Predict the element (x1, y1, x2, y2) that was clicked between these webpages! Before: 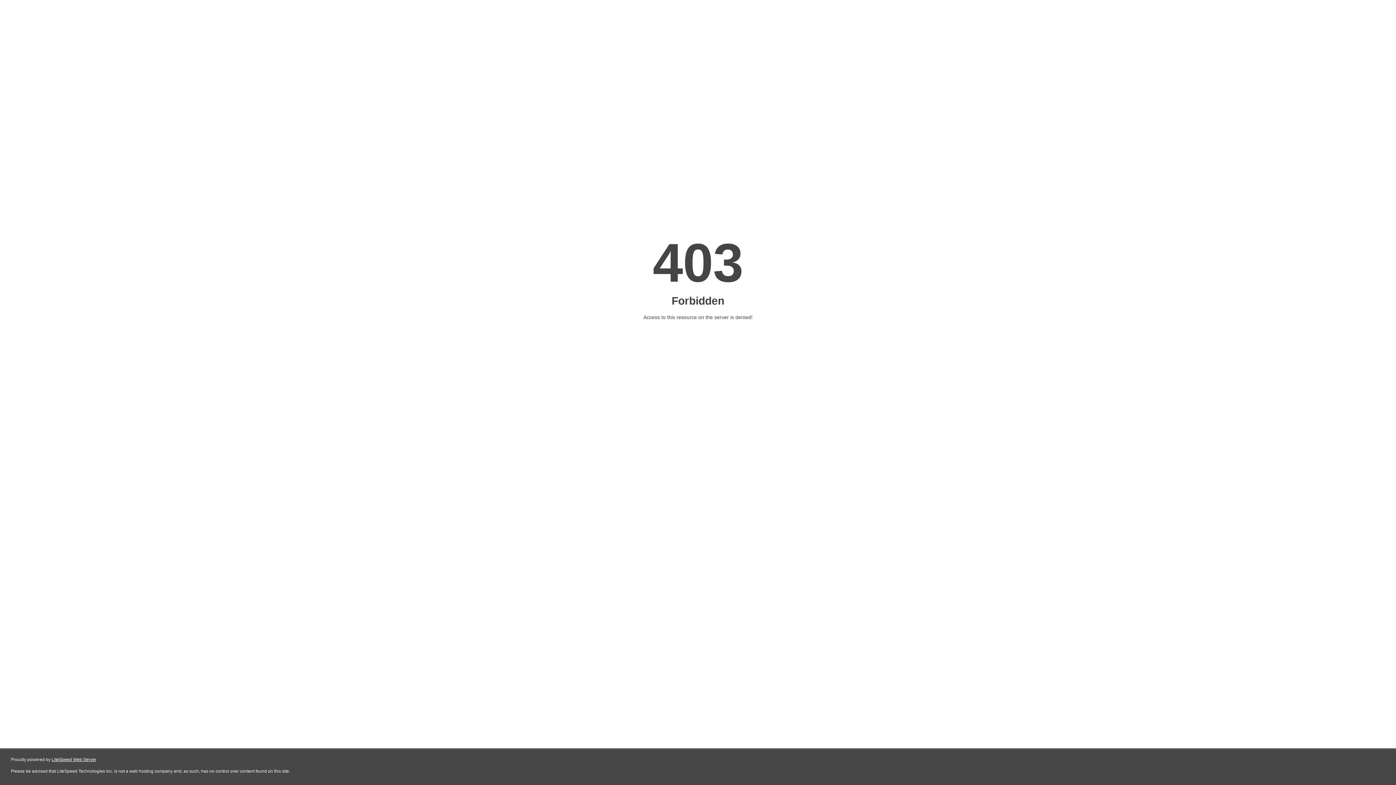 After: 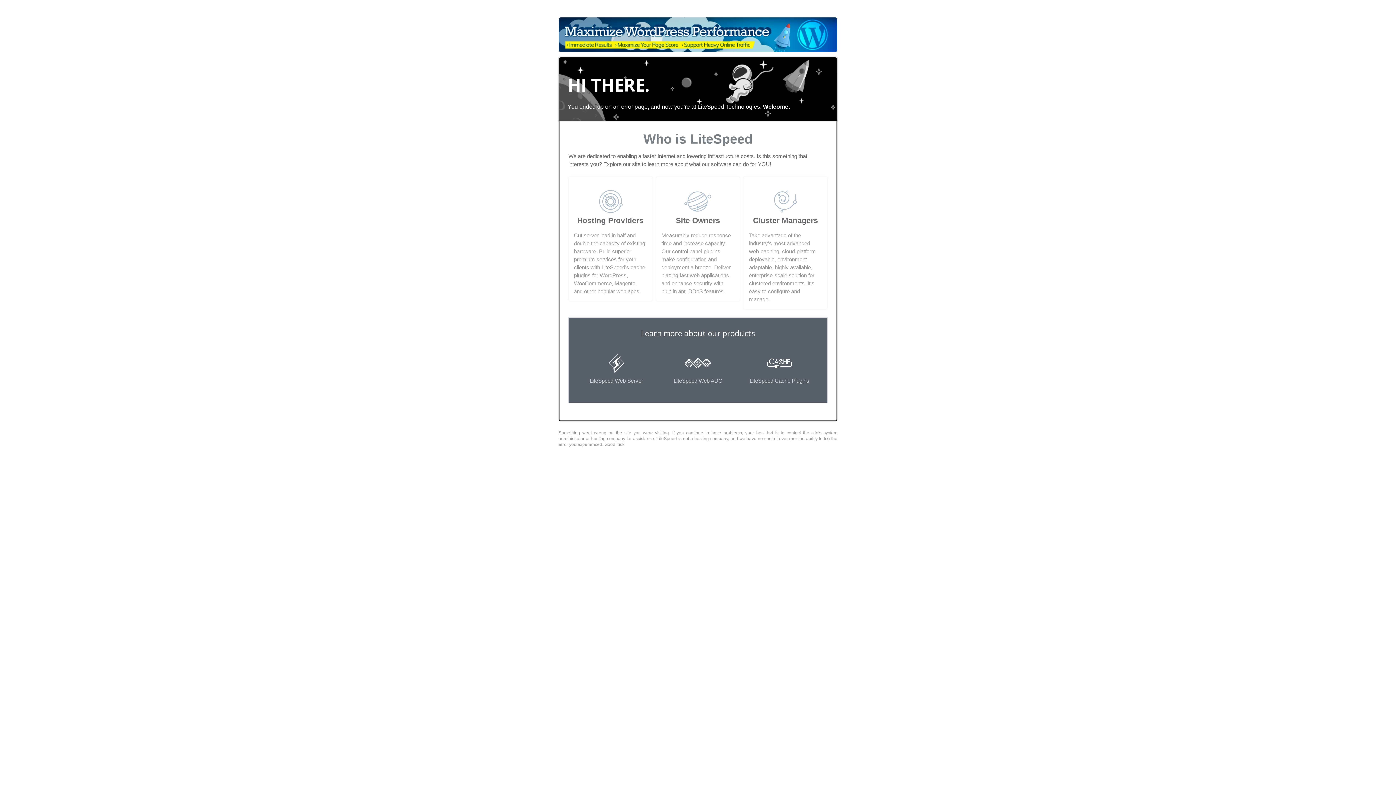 Action: label: LiteSpeed Web Server bbox: (51, 757, 96, 762)